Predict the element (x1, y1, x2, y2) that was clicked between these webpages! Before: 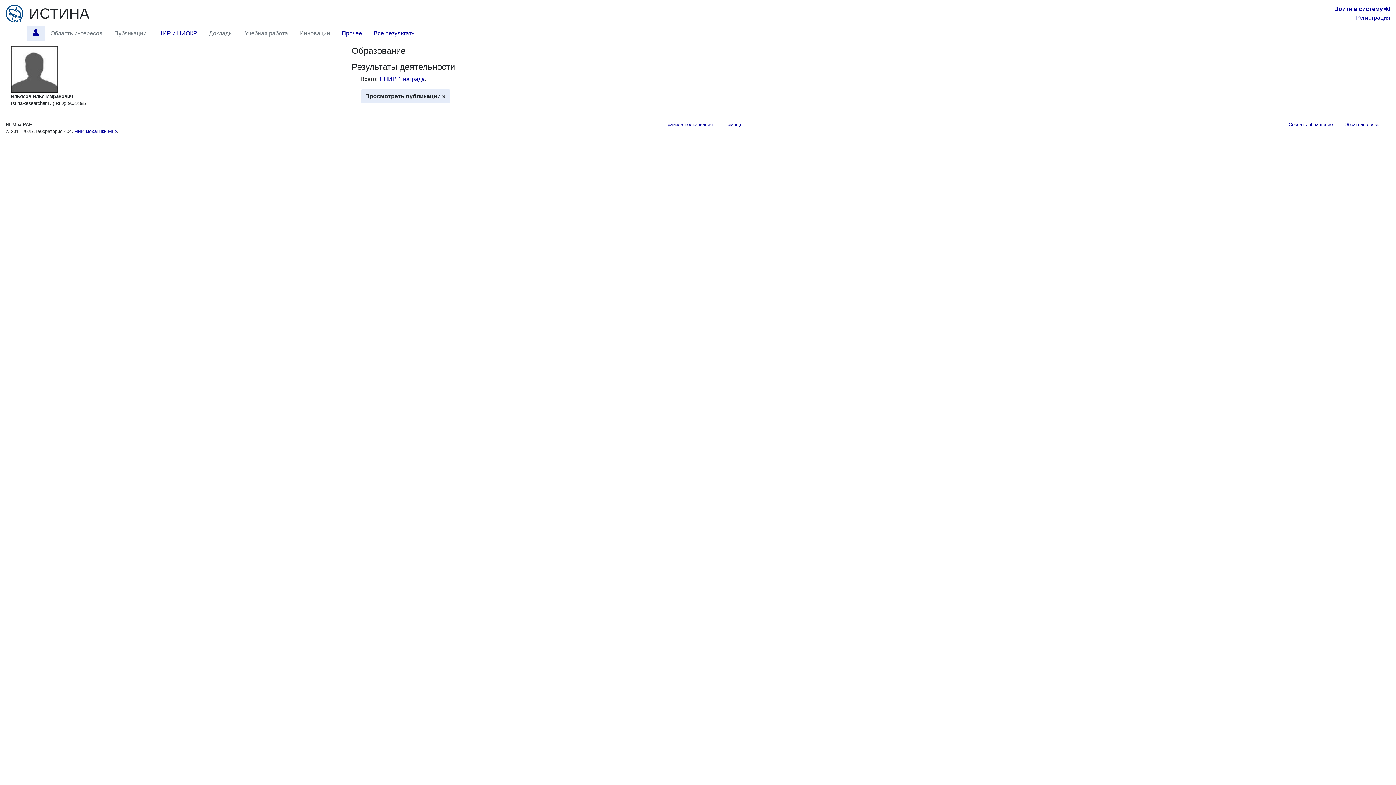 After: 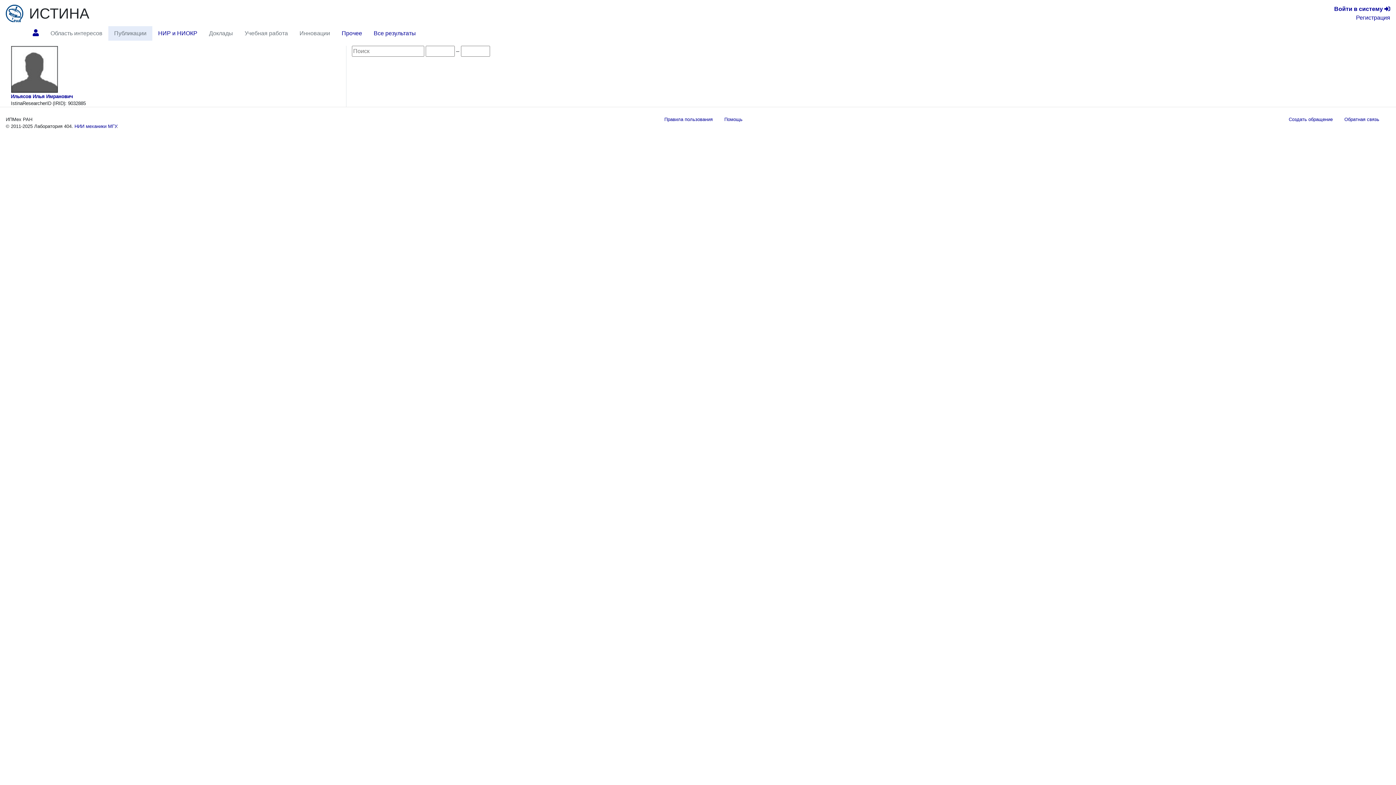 Action: bbox: (360, 89, 450, 103) label: Просмотреть публикации »